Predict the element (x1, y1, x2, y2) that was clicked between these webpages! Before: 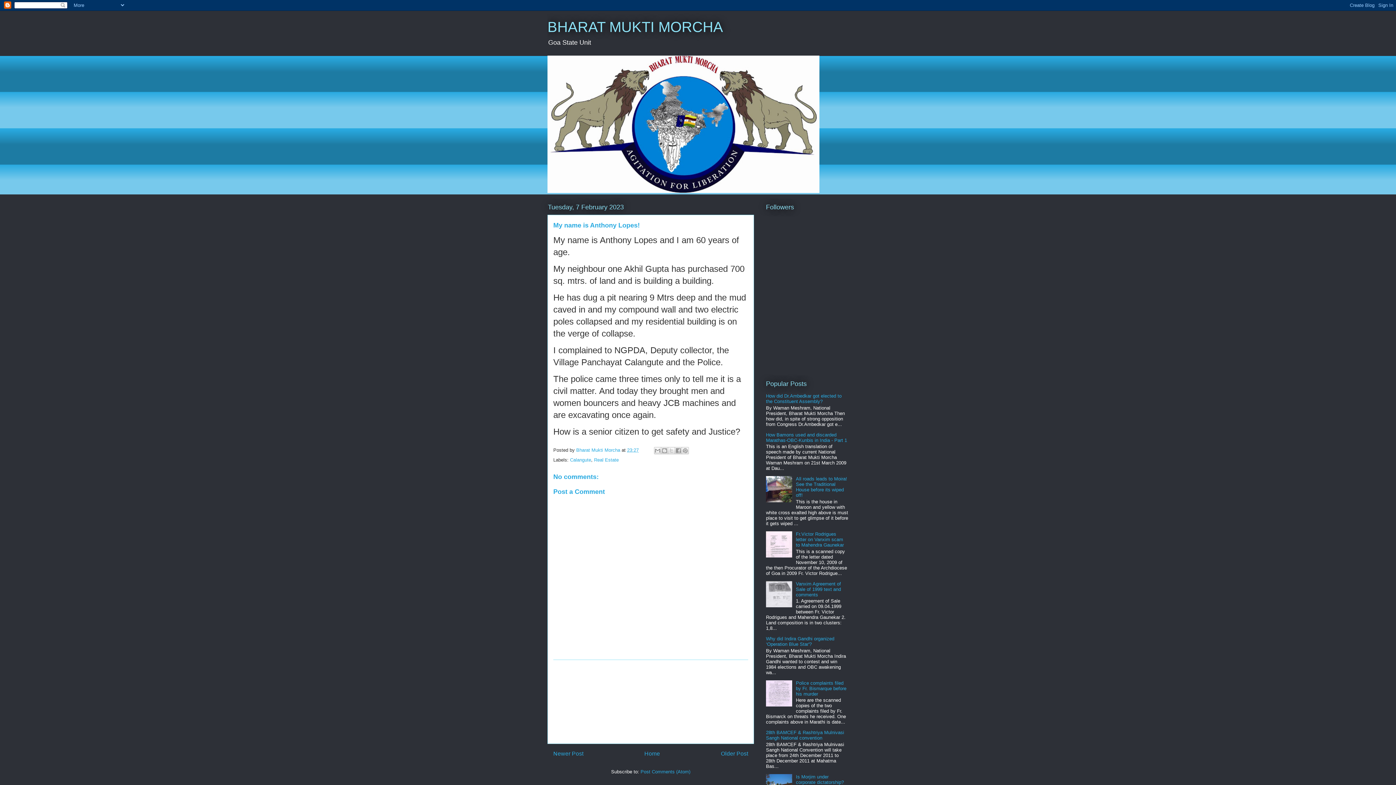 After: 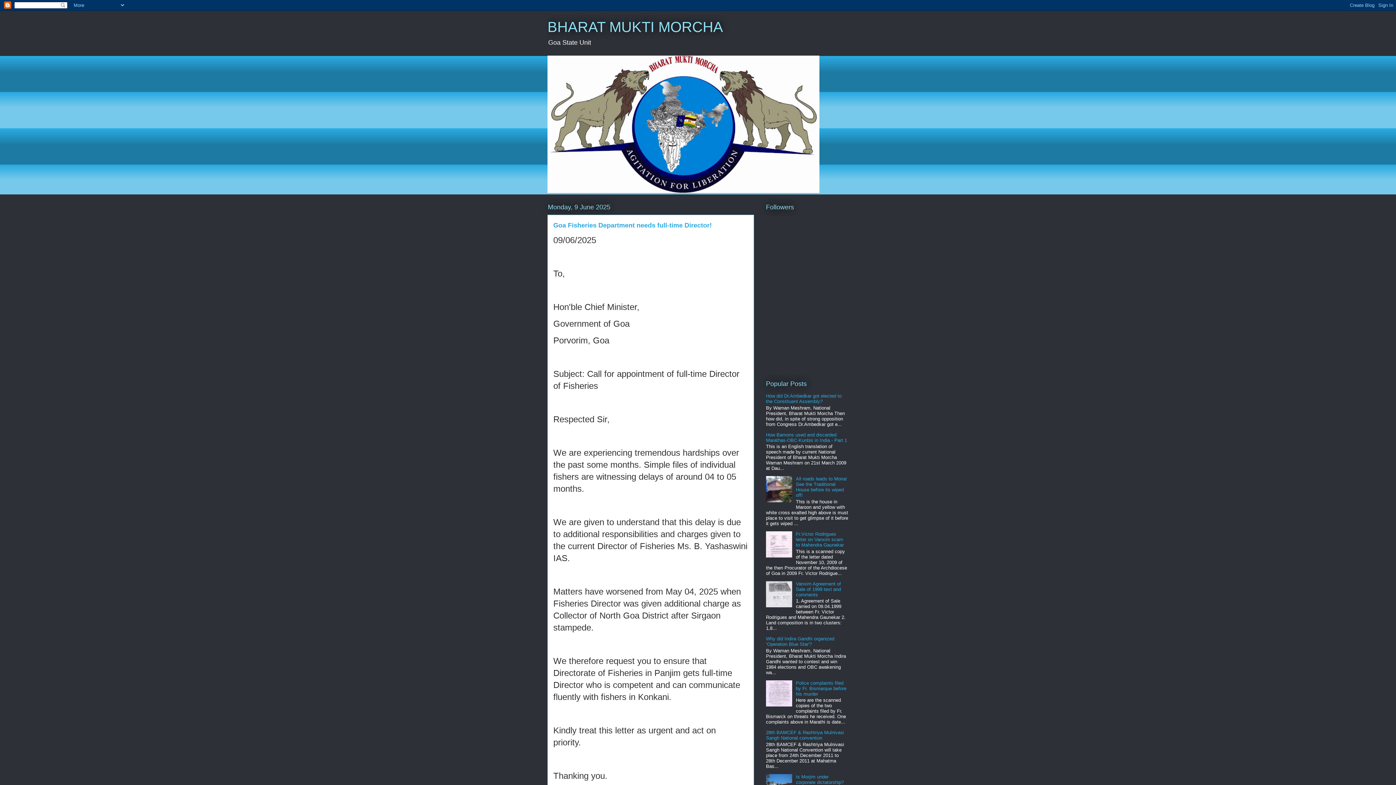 Action: label: Home bbox: (644, 750, 660, 756)